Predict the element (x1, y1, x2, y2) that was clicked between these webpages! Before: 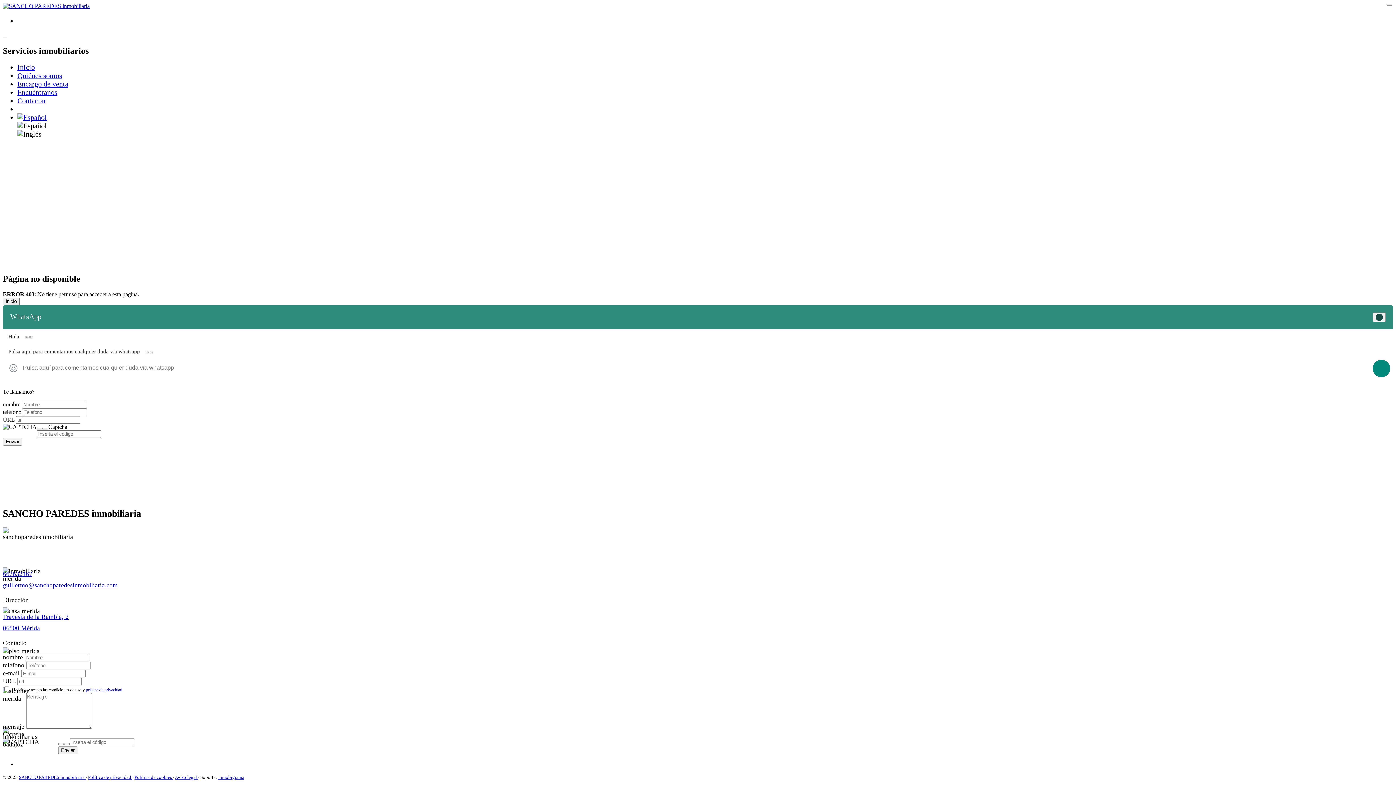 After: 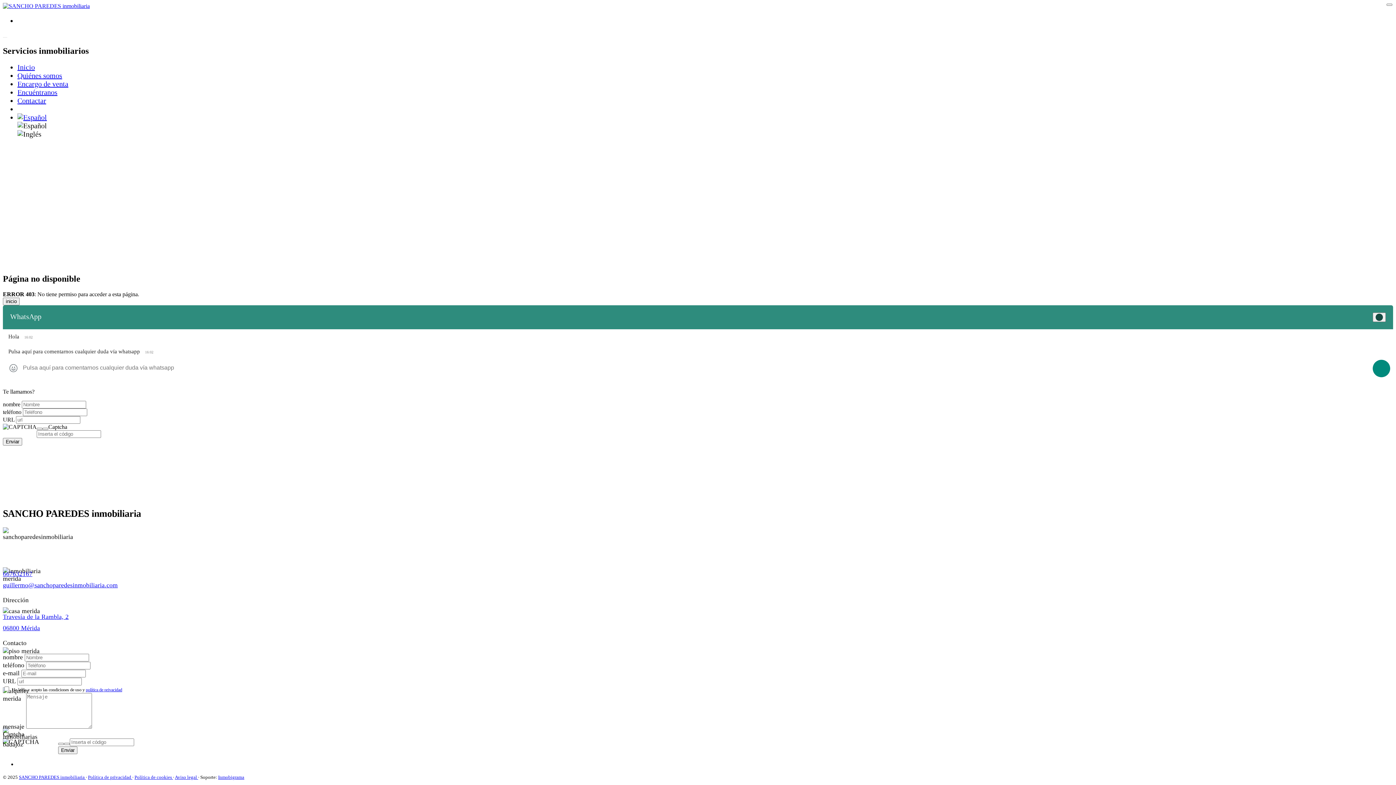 Action: label: guillermo@sanchoparedesinmobiliaria.com bbox: (2, 581, 117, 589)